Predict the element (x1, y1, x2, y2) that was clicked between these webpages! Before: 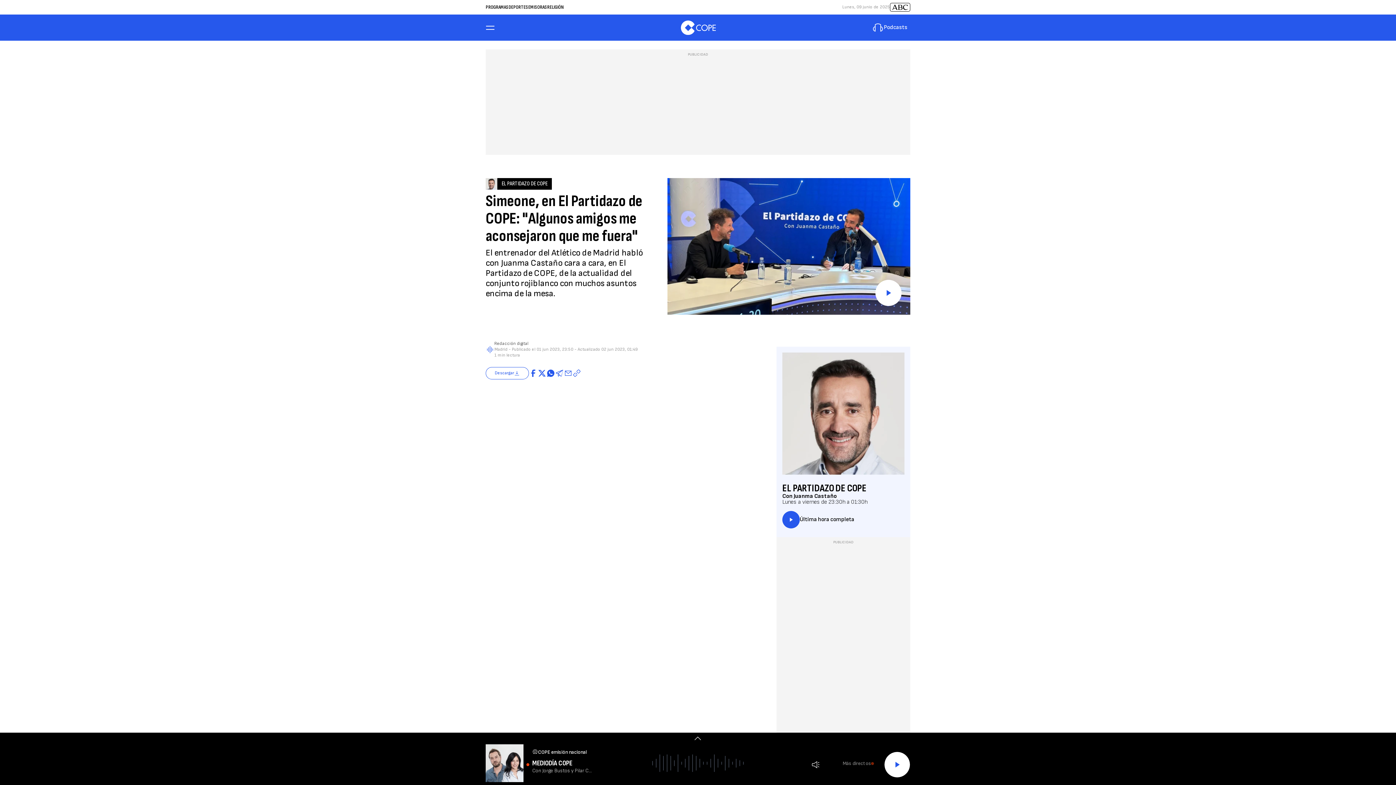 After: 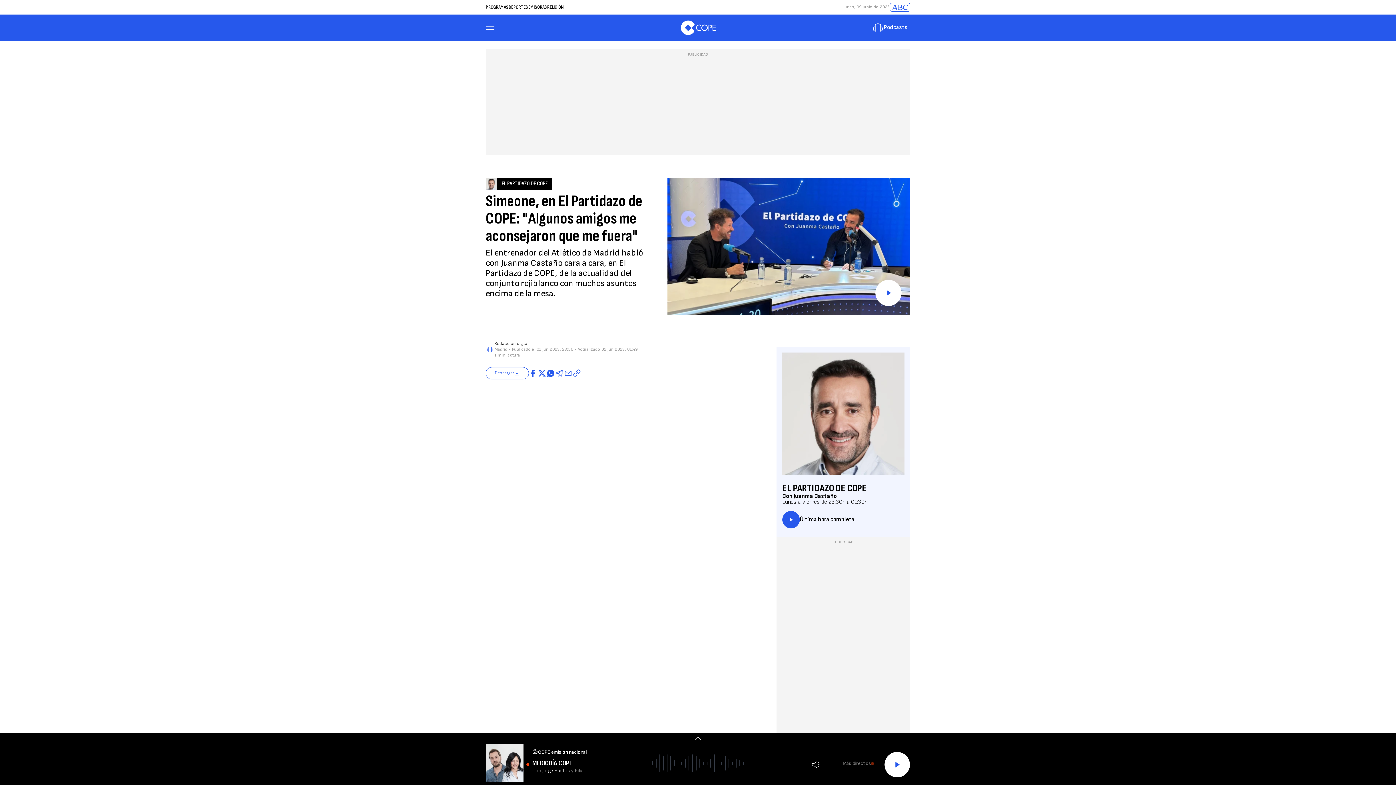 Action: bbox: (890, 2, 910, 11)